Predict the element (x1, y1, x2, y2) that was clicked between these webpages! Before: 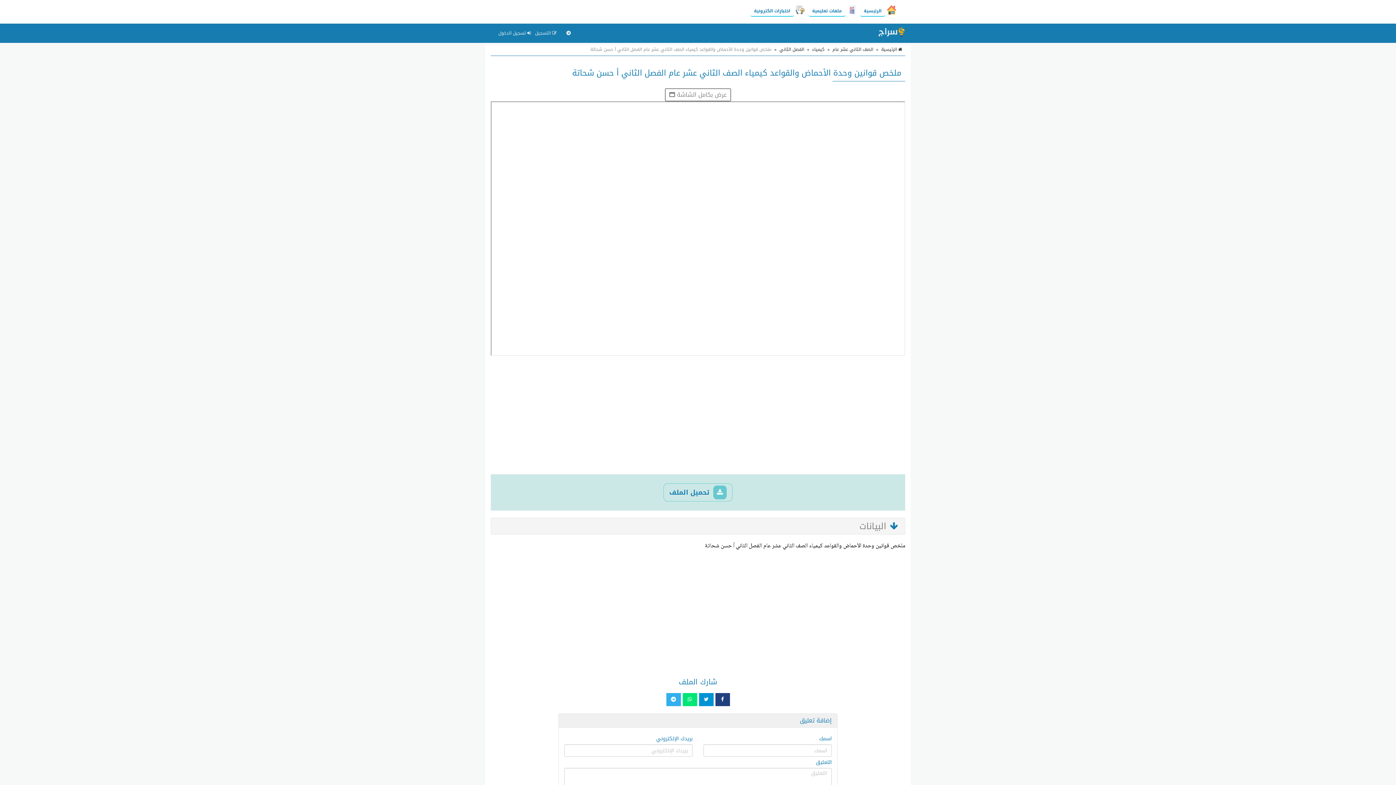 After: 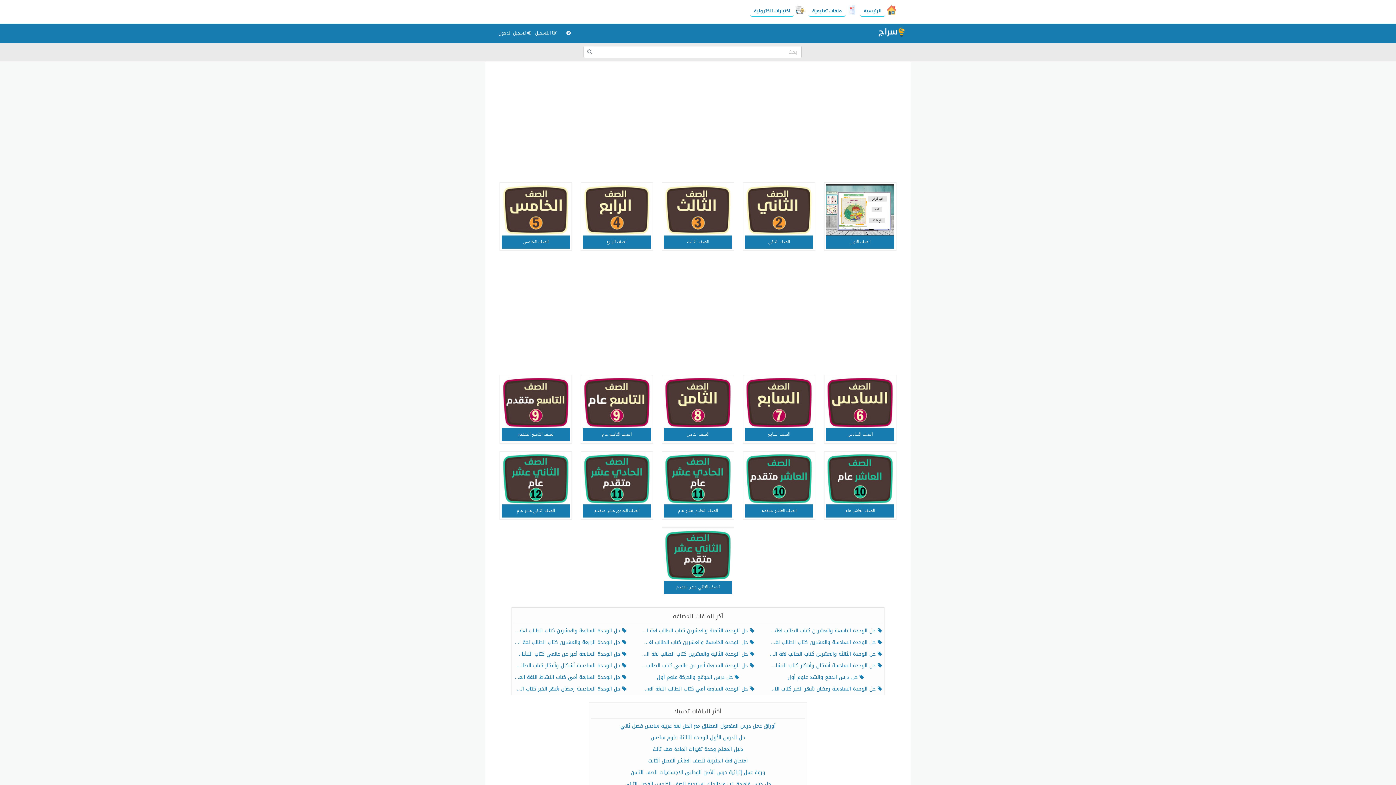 Action: bbox: (872, 24, 910, 42)